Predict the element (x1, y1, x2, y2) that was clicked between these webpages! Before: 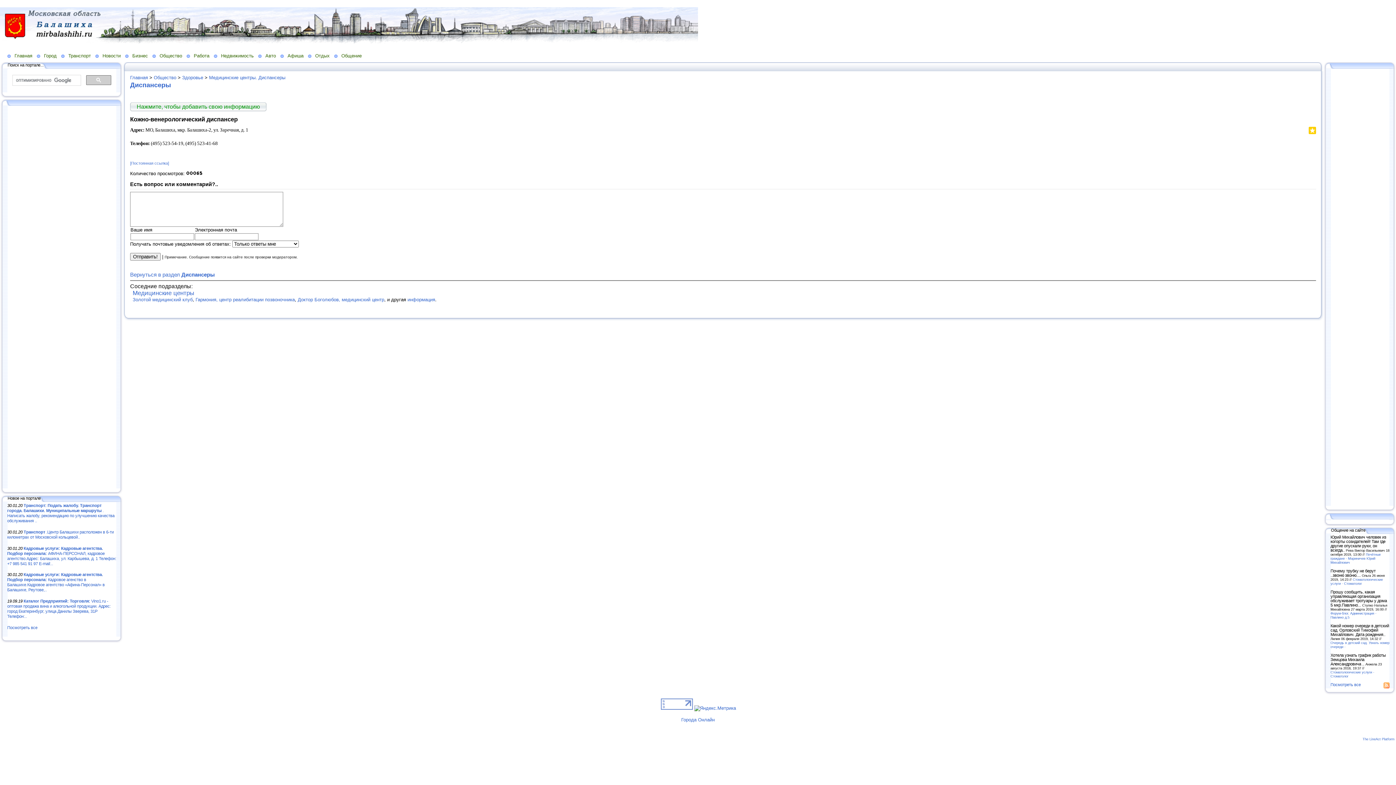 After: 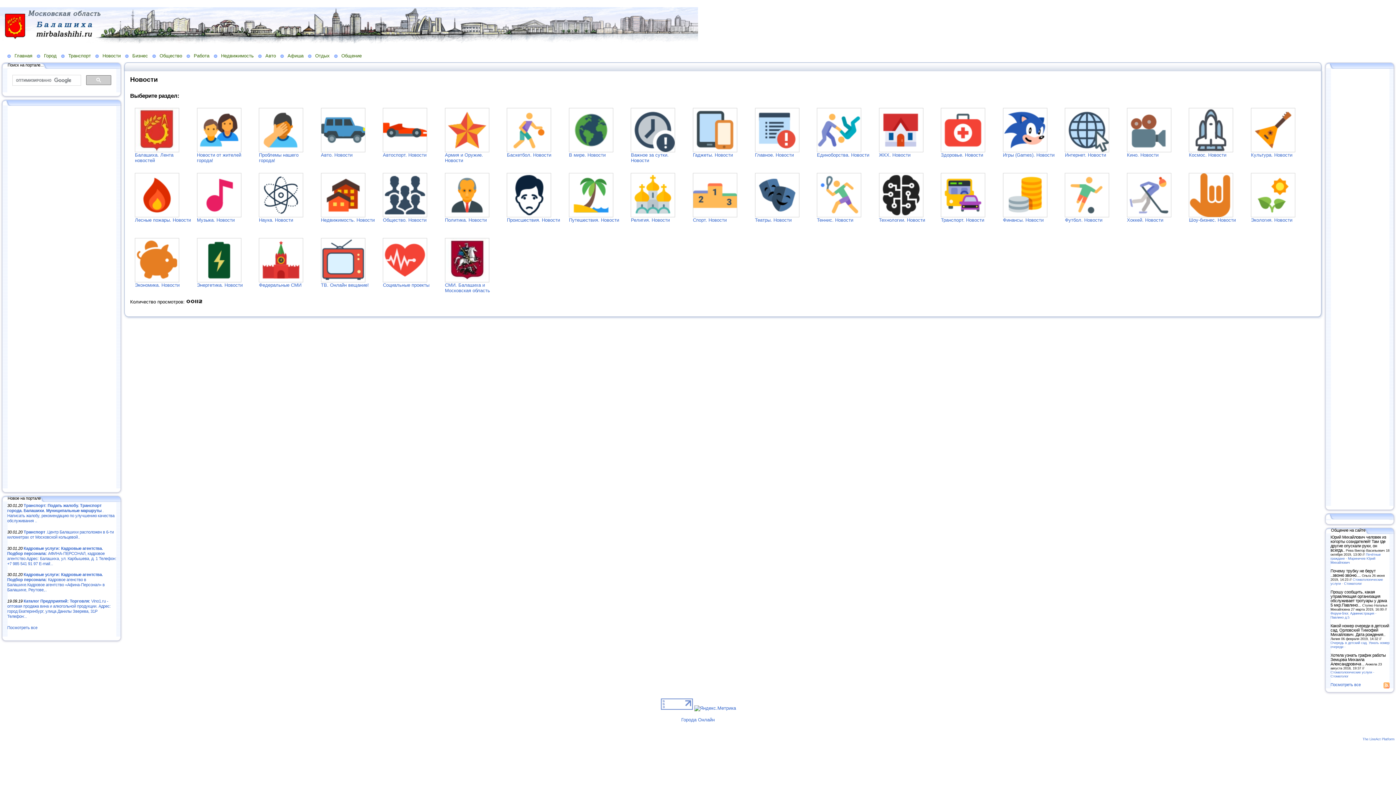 Action: bbox: (95, 52, 125, 58) label: Новости